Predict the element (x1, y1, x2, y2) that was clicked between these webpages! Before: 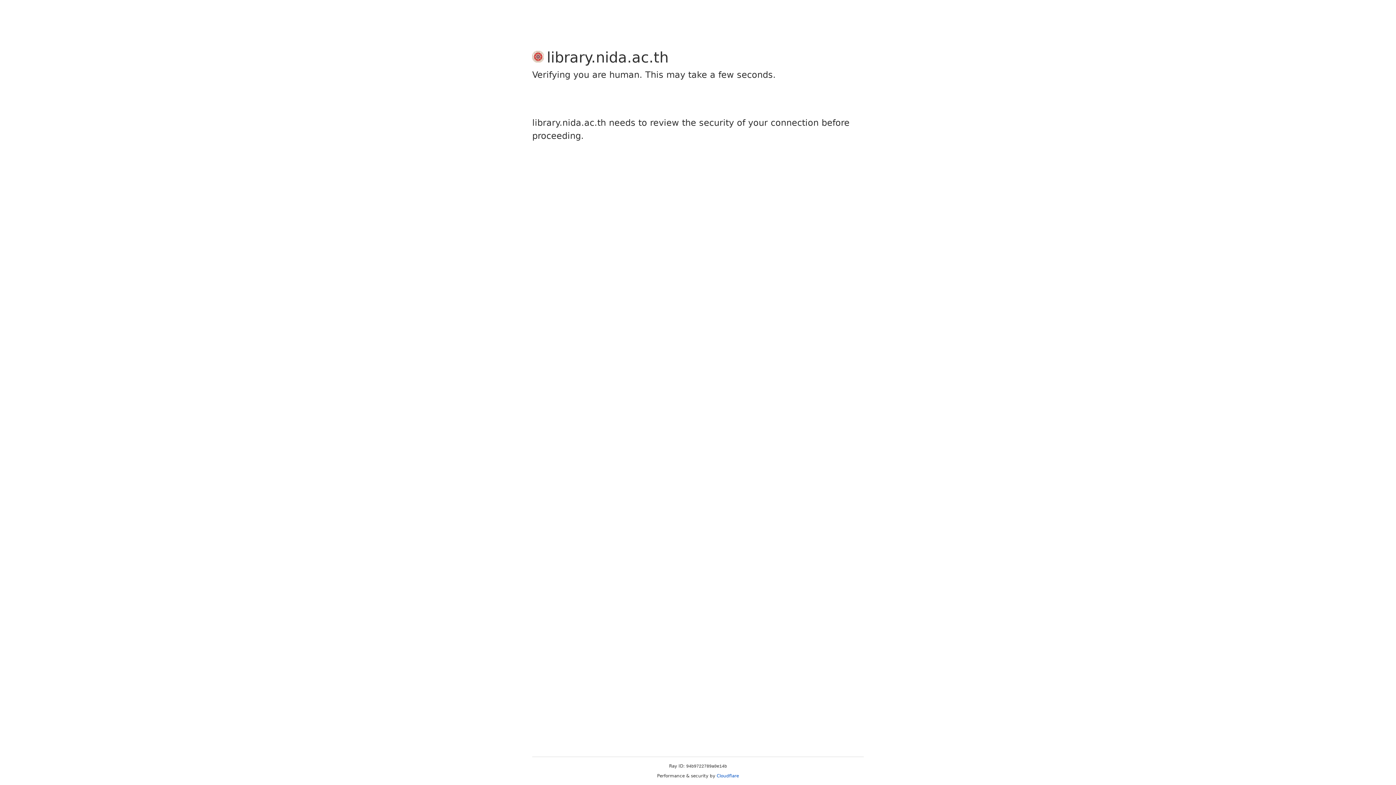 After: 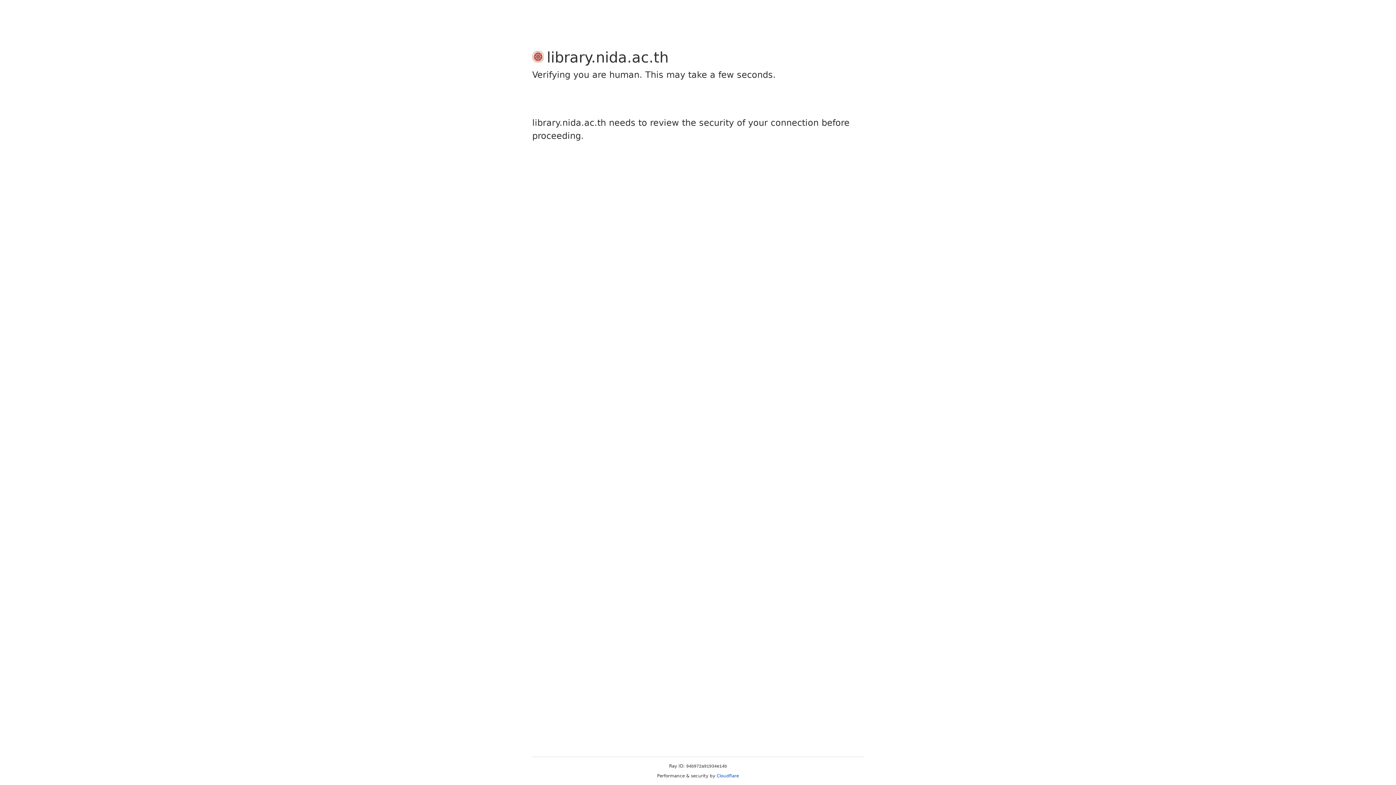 Action: label: Cloudflare bbox: (716, 773, 739, 778)